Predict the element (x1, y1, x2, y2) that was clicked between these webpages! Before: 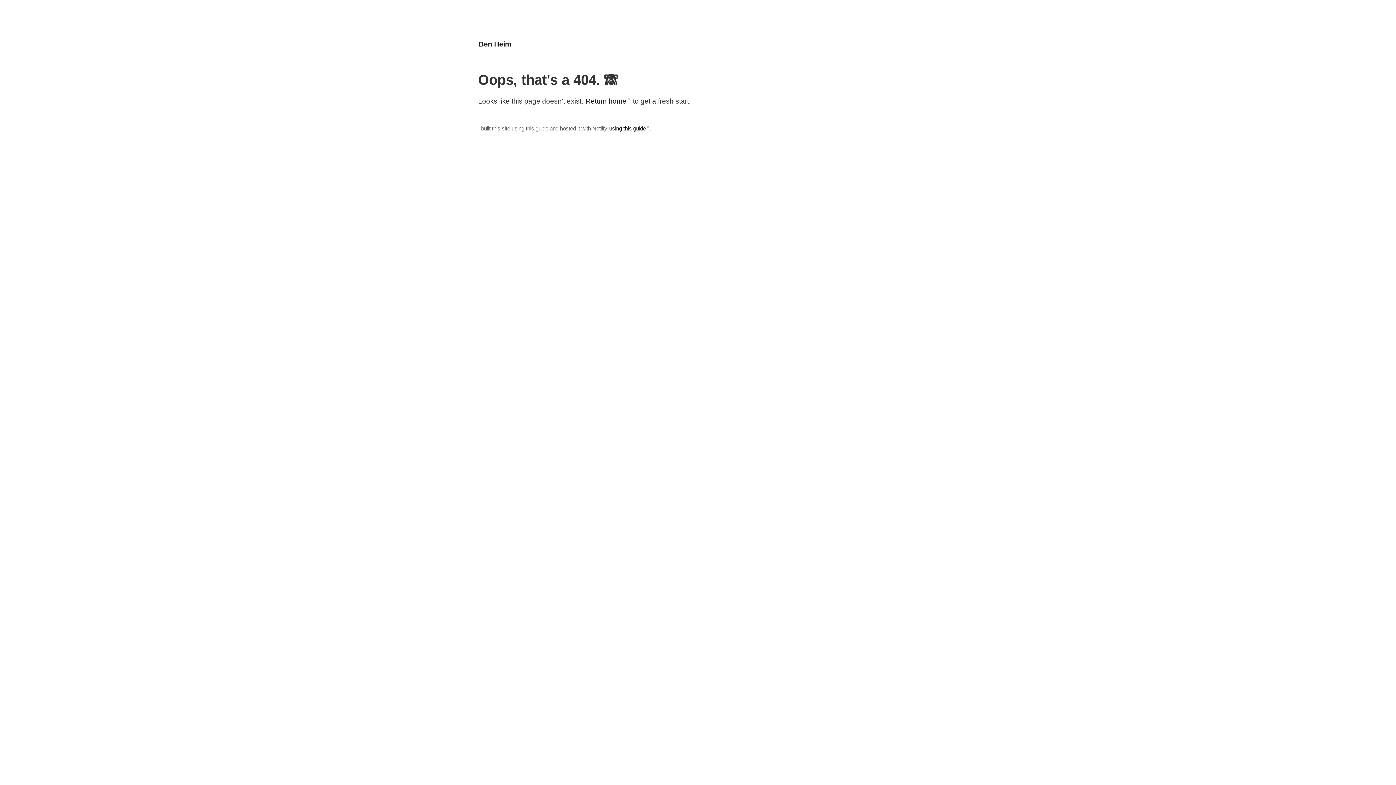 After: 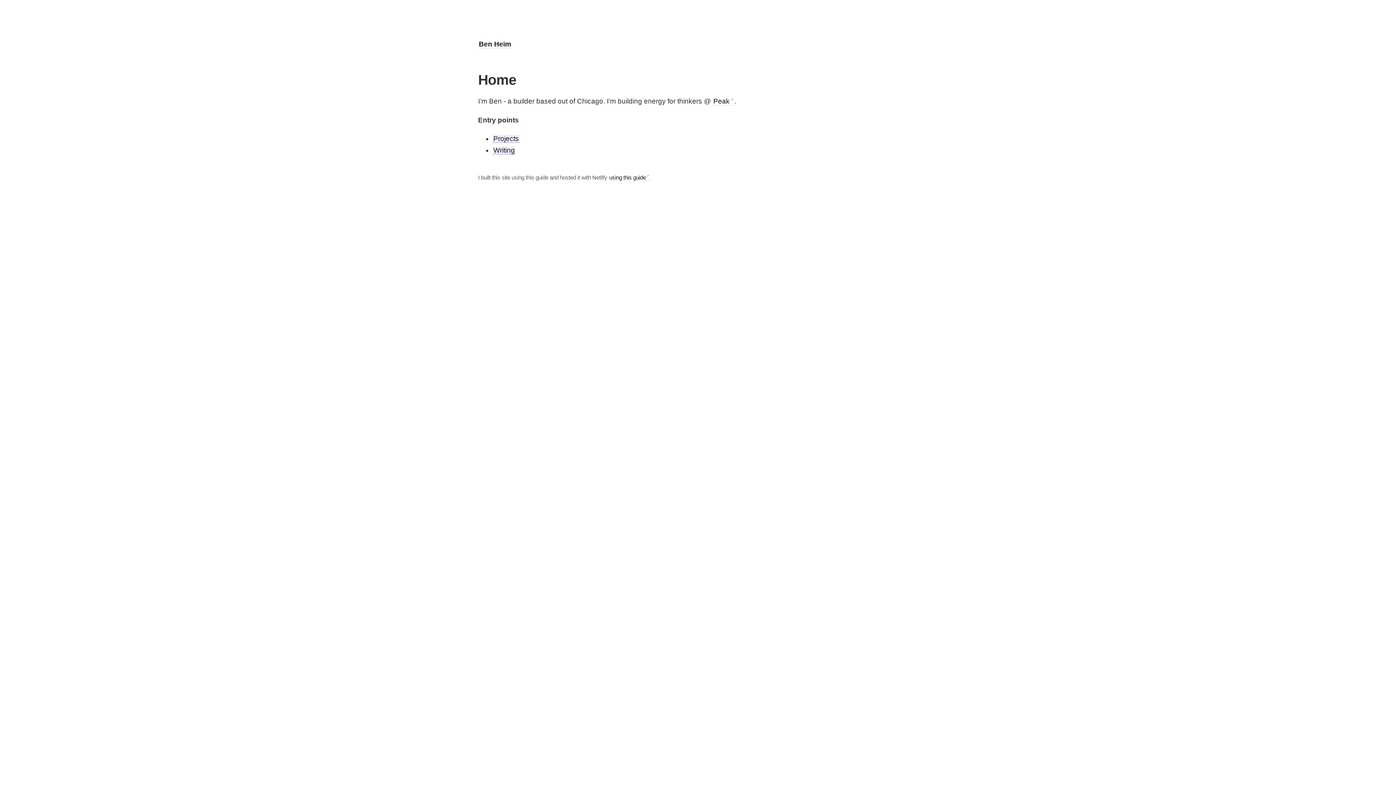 Action: bbox: (585, 97, 631, 105) label: Return home